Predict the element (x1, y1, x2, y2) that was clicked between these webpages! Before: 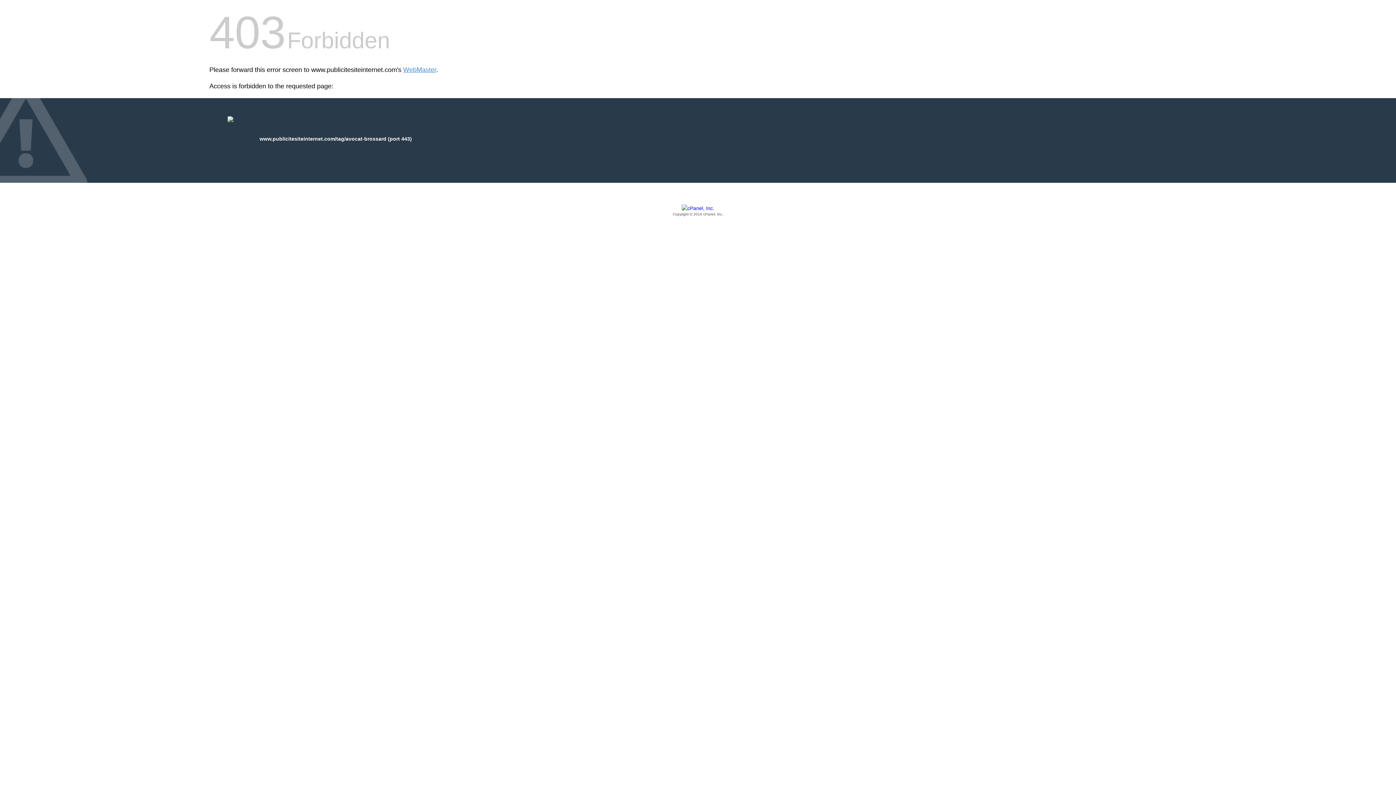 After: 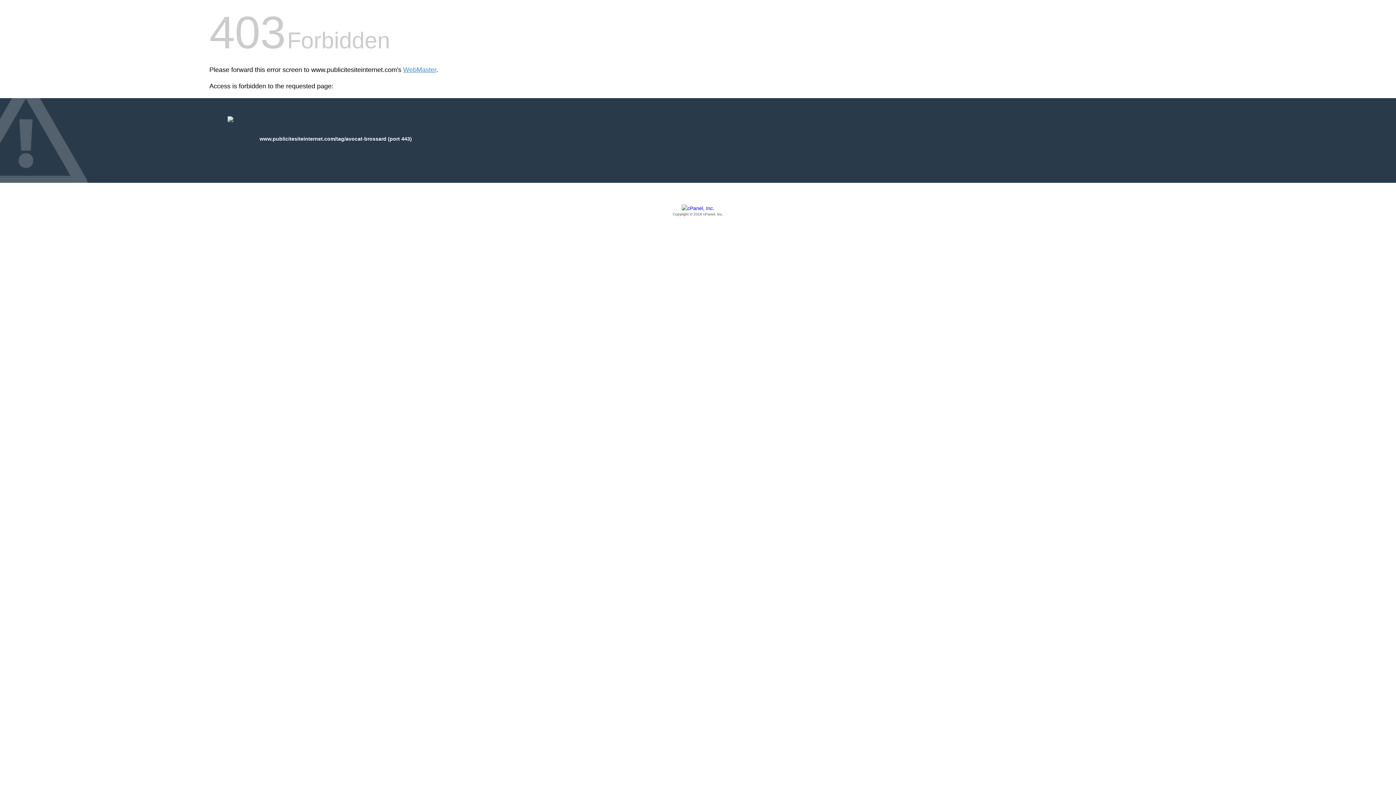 Action: bbox: (209, 205, 1186, 217) label: Copyright © 2016 cPanel, Inc.